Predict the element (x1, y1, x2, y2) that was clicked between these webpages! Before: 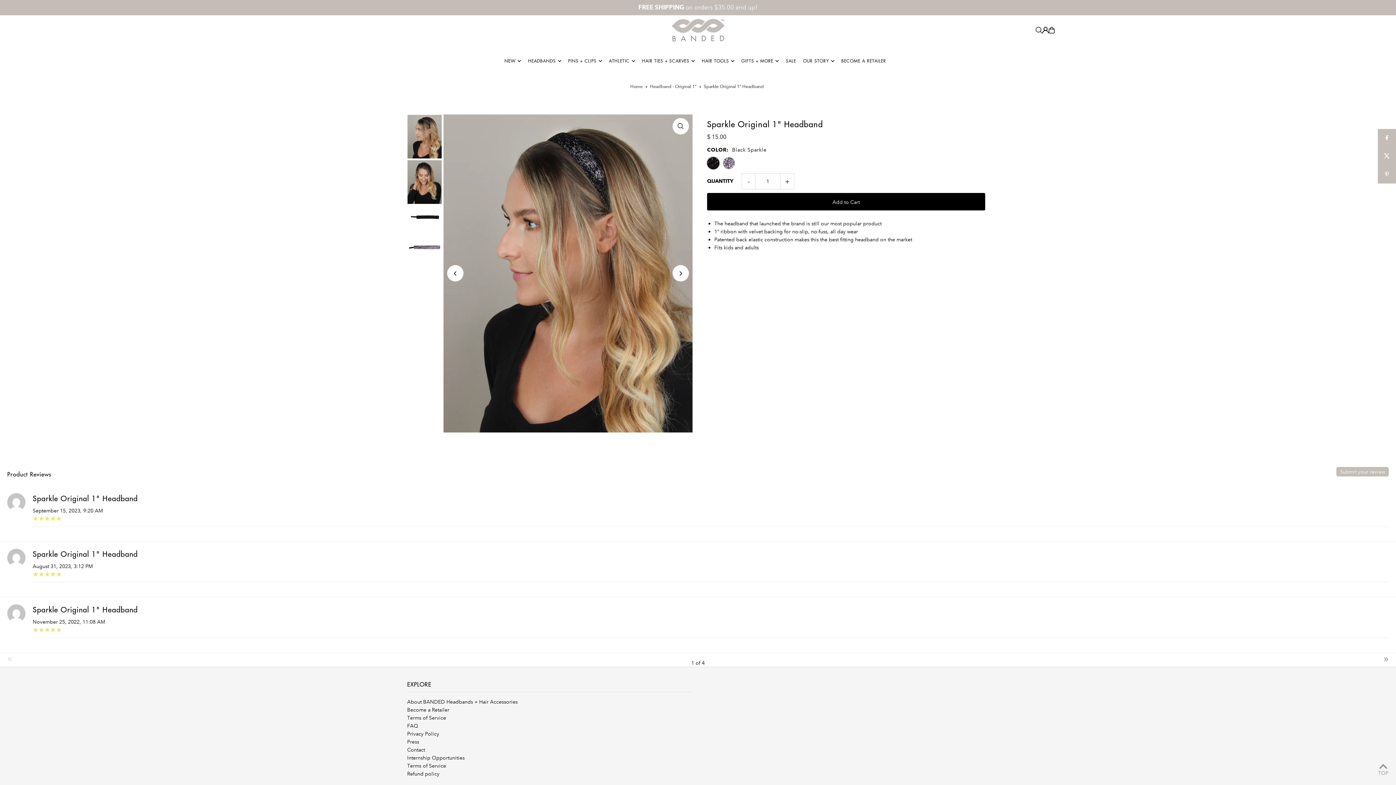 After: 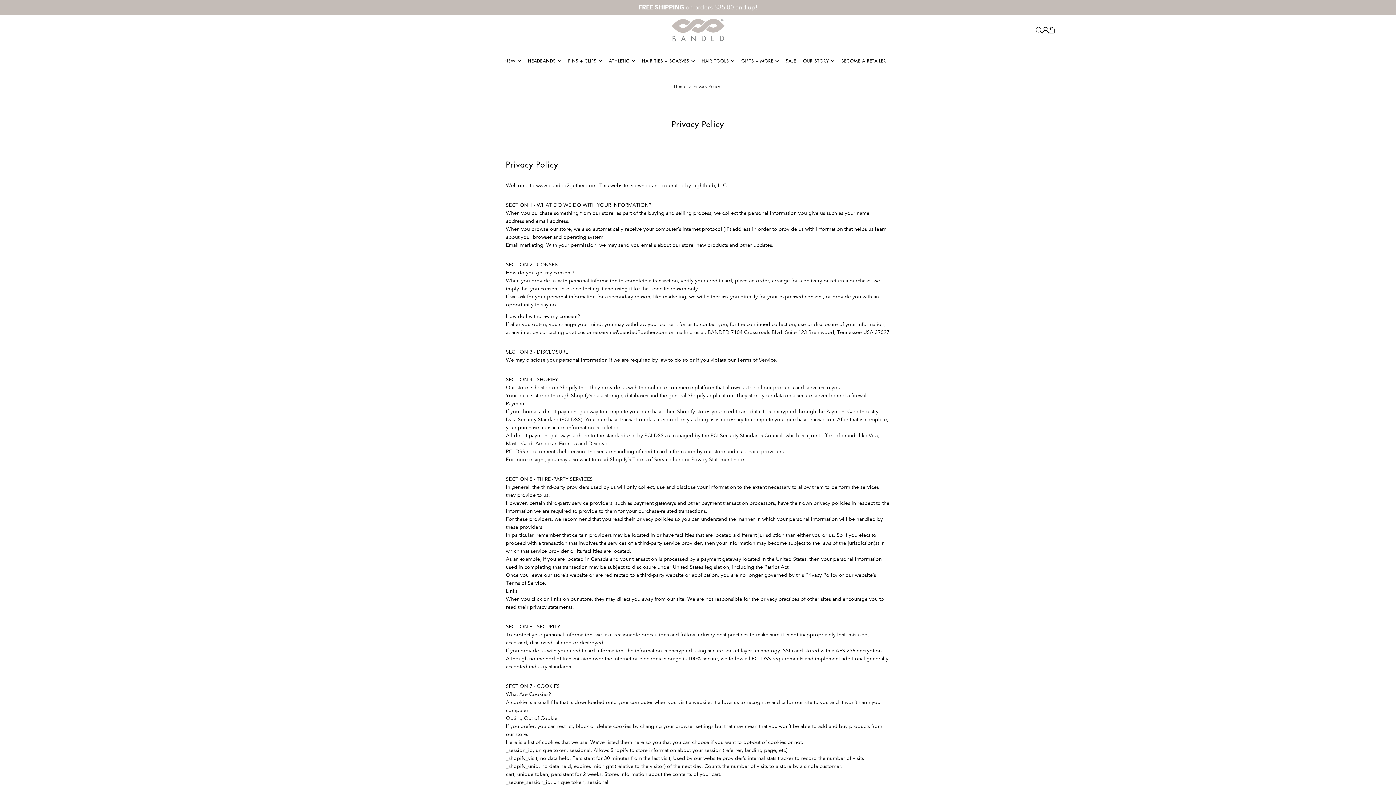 Action: bbox: (407, 730, 439, 737) label: Privacy Policy